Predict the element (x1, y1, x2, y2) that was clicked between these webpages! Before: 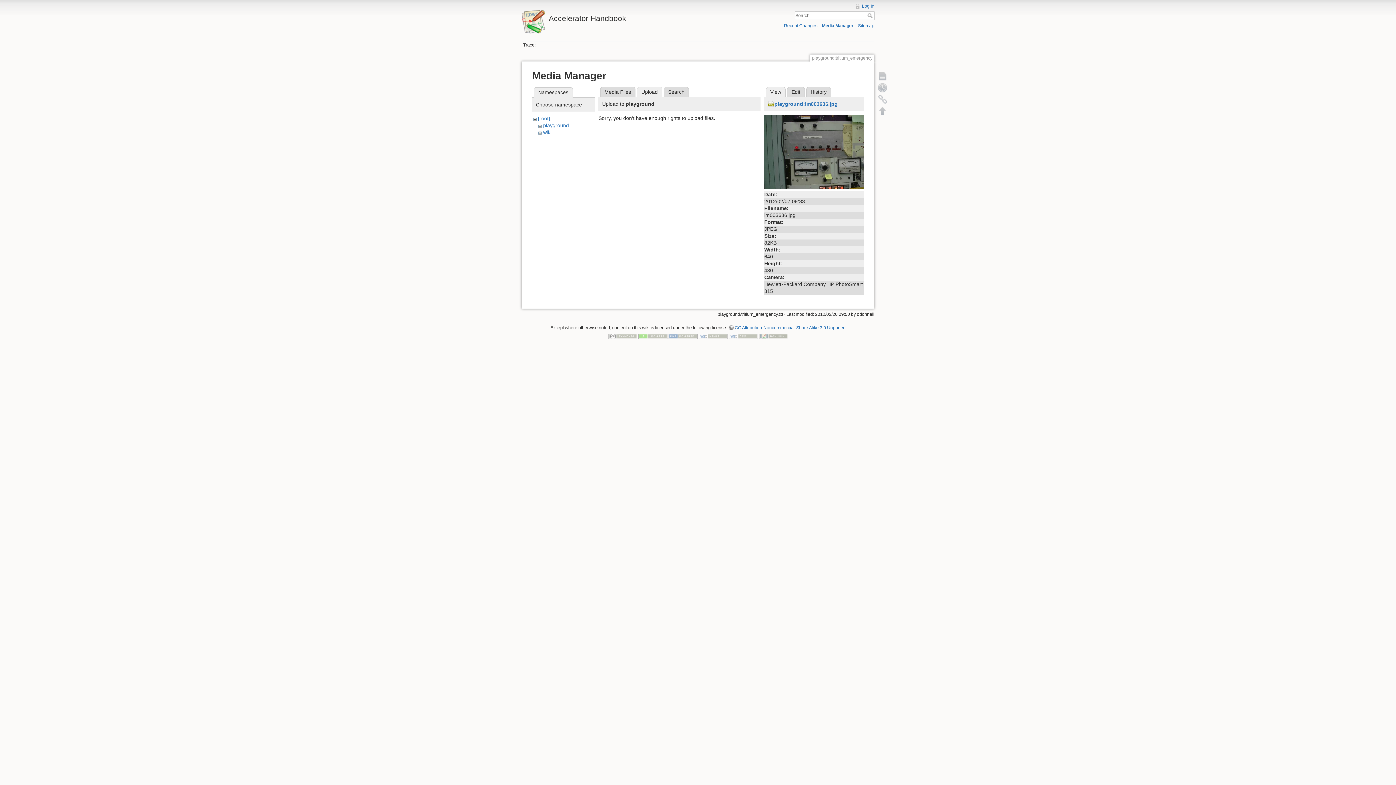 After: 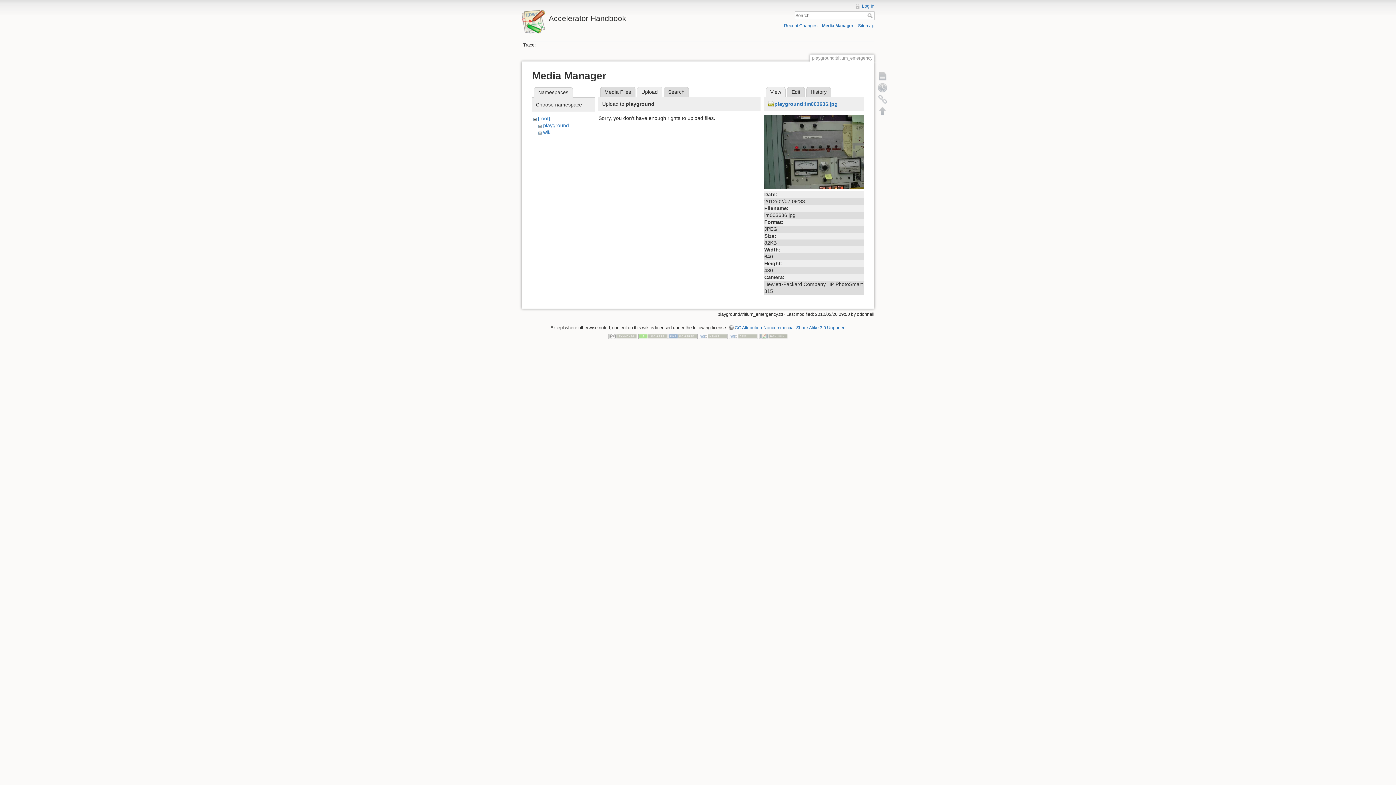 Action: bbox: (764, 148, 863, 154)